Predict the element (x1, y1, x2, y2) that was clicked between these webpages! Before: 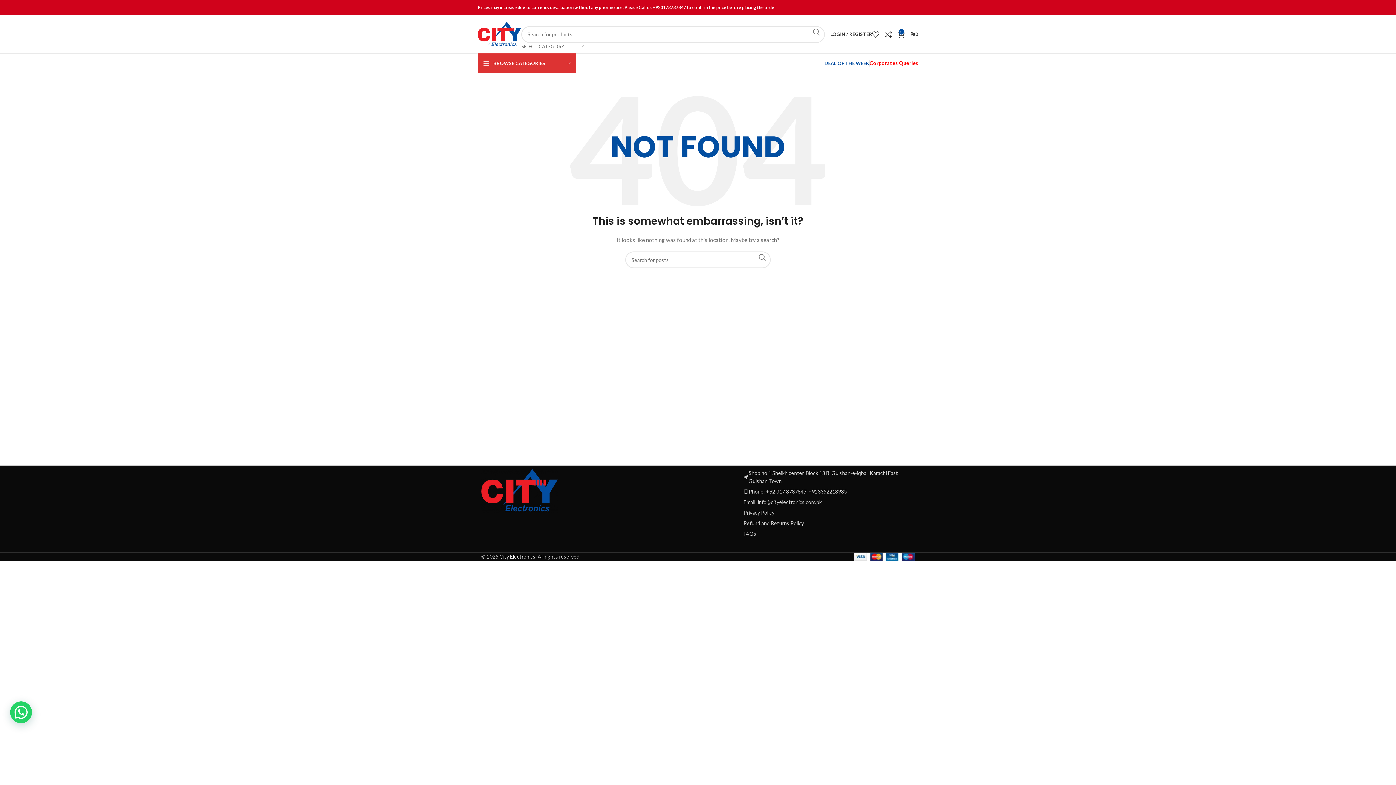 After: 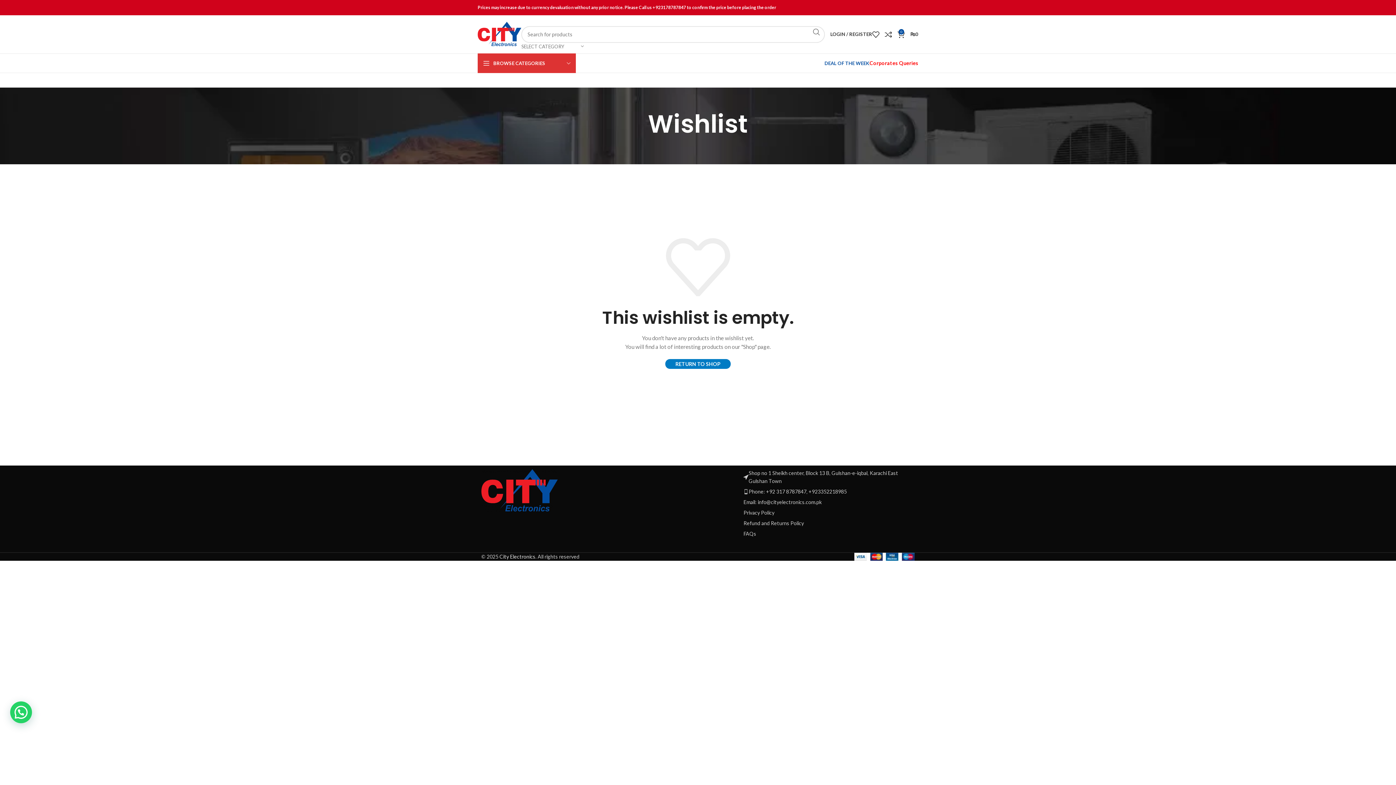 Action: label: 0 bbox: (872, 27, 885, 41)